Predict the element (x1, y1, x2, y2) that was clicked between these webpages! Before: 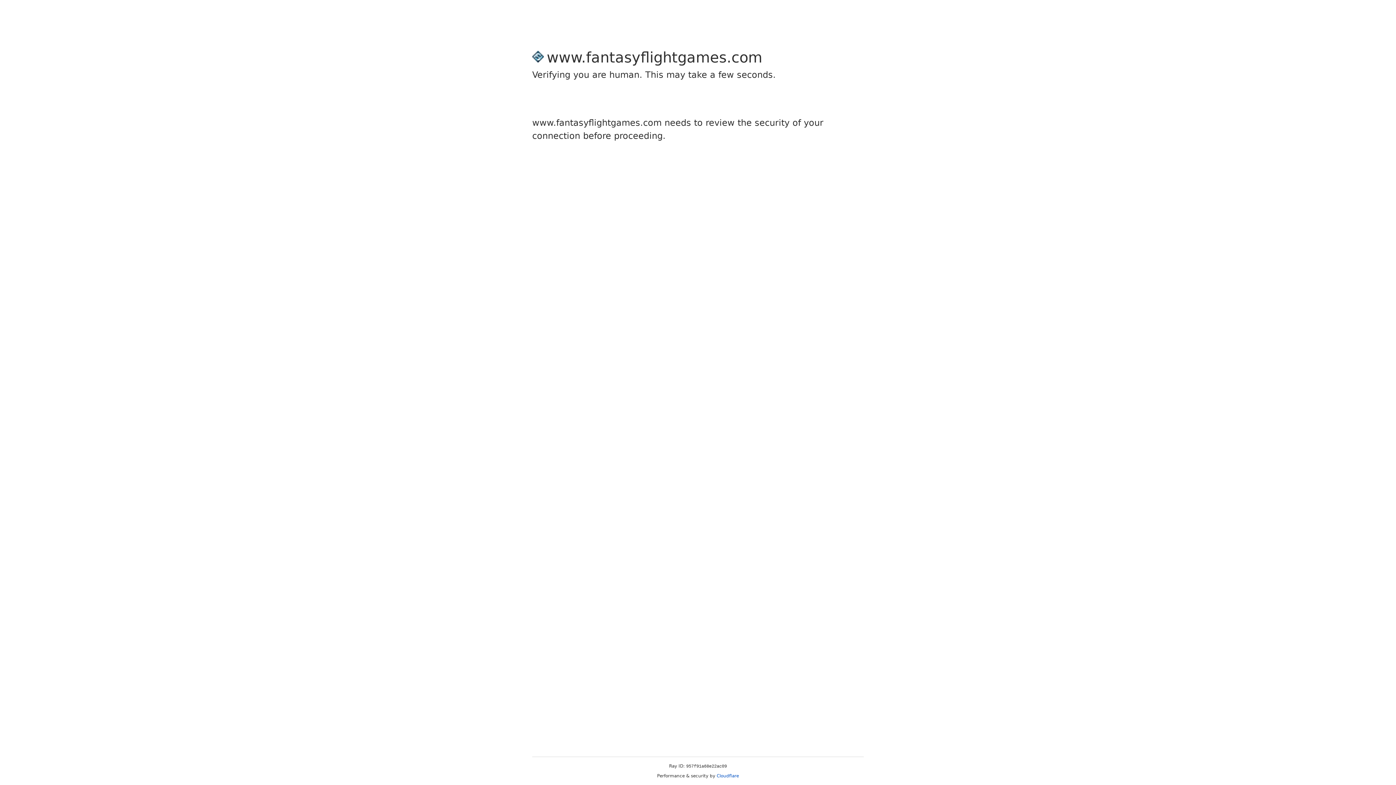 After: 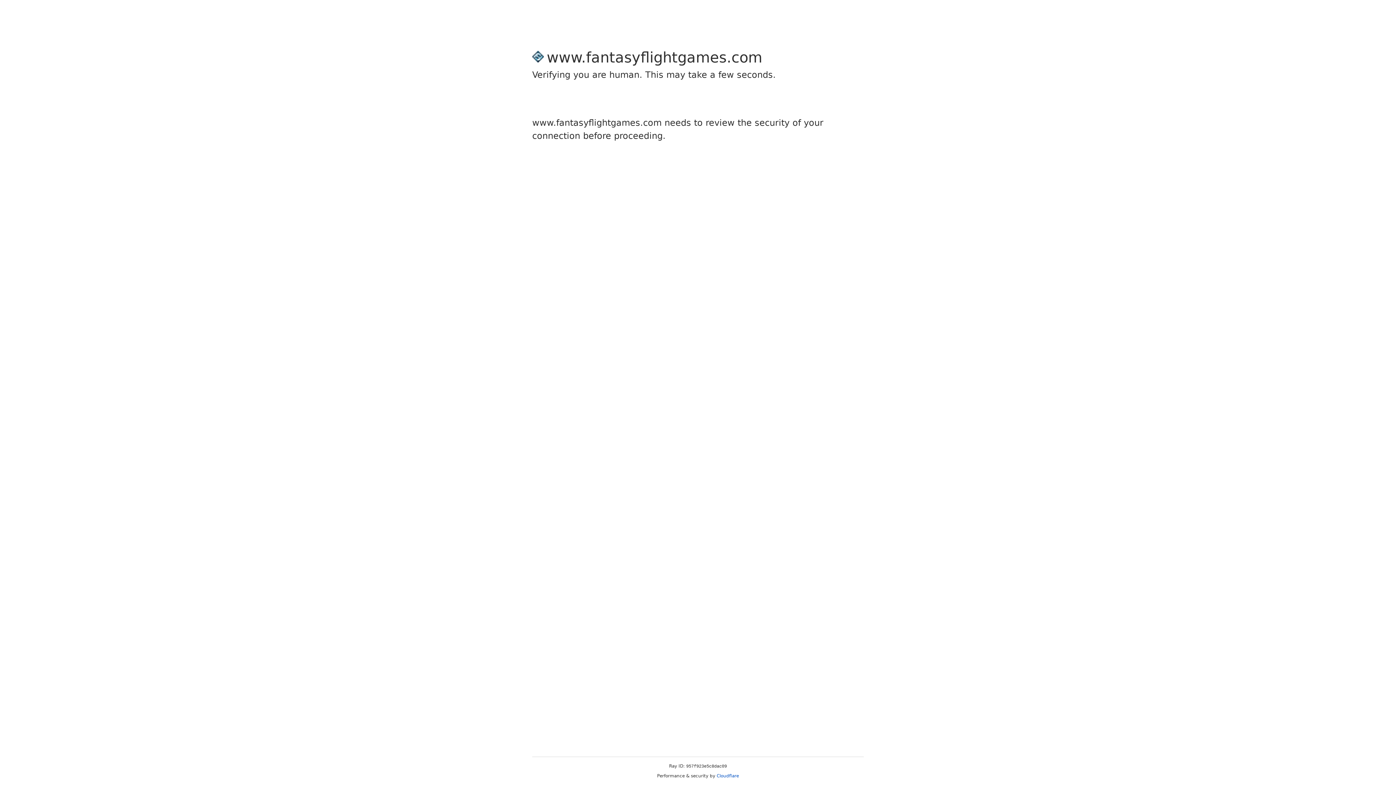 Action: bbox: (716, 773, 739, 778) label: Cloudflare